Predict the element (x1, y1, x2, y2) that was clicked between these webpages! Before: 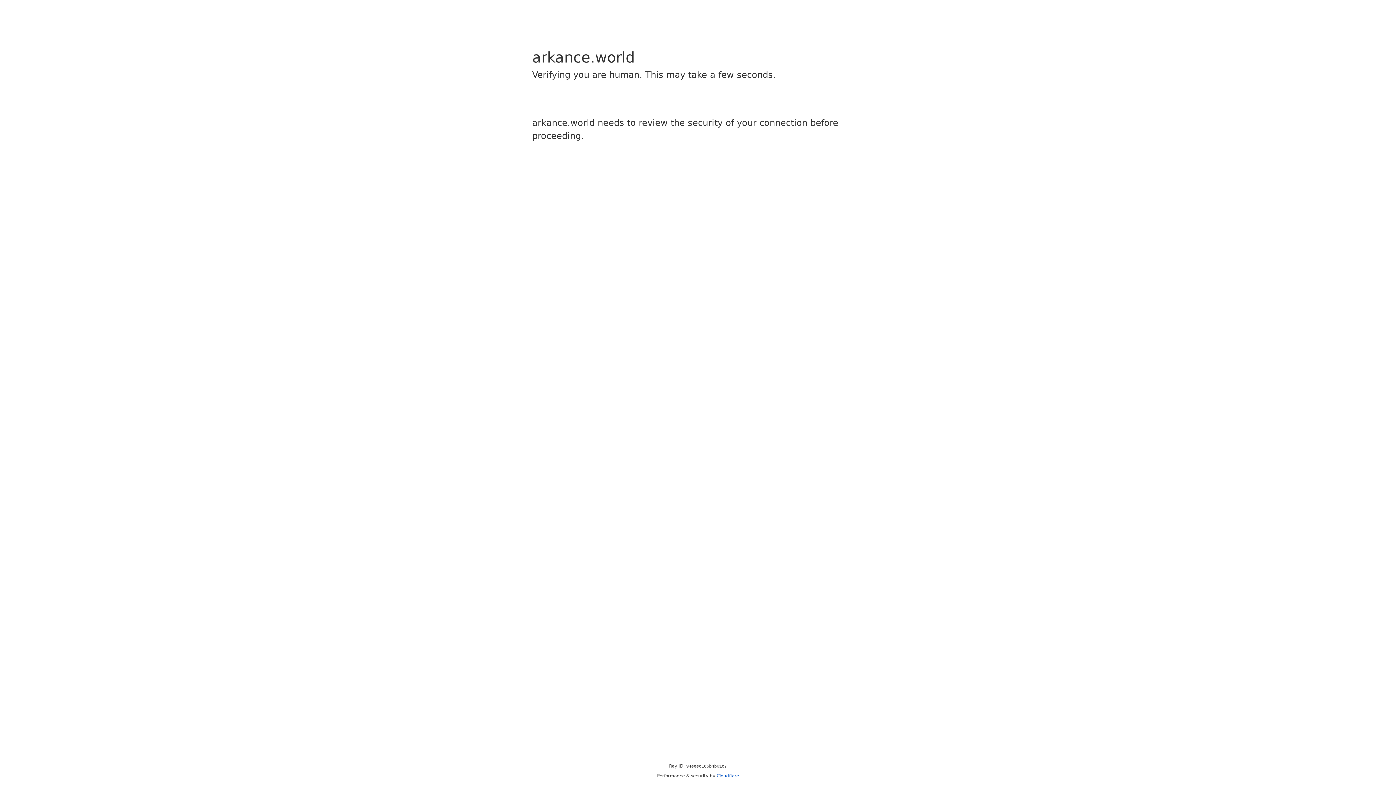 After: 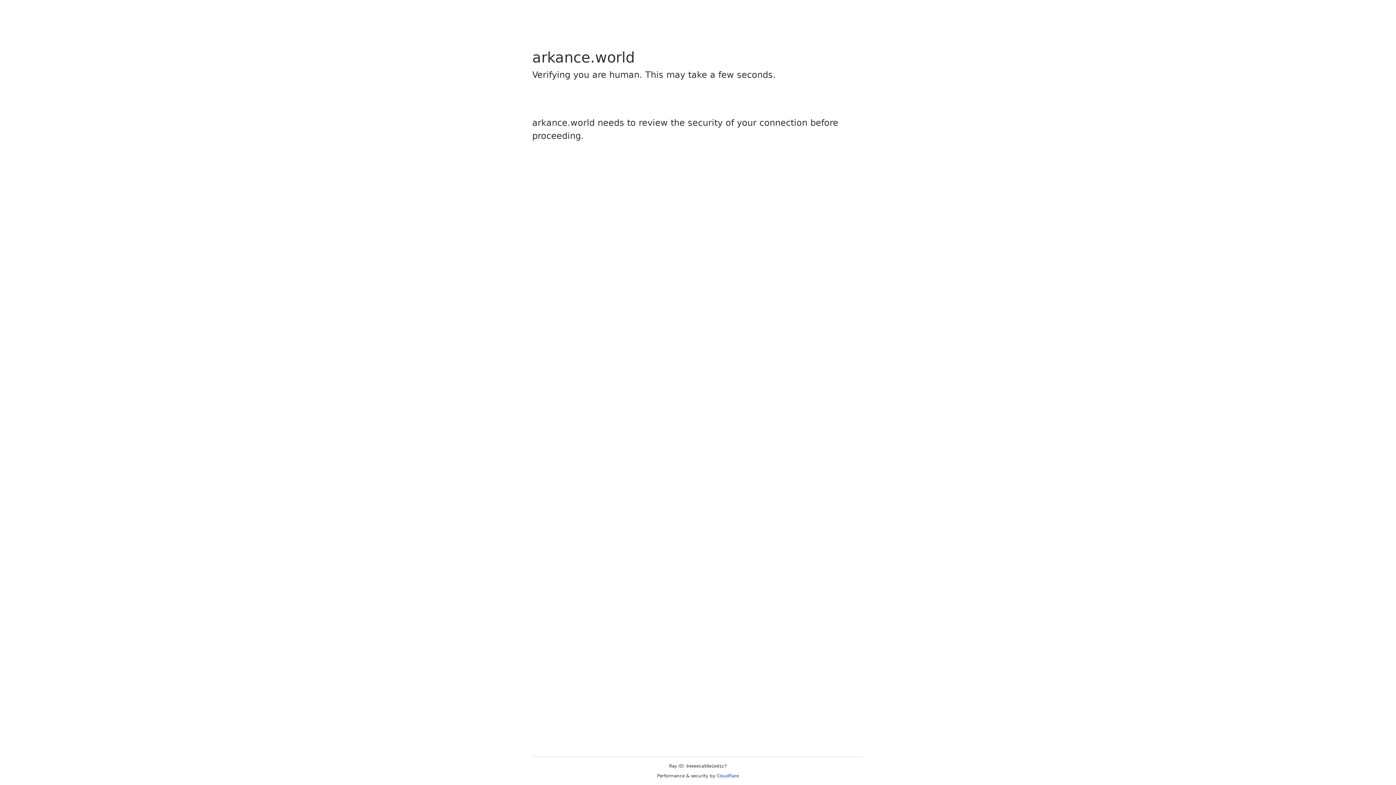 Action: bbox: (716, 773, 739, 778) label: Cloudflare